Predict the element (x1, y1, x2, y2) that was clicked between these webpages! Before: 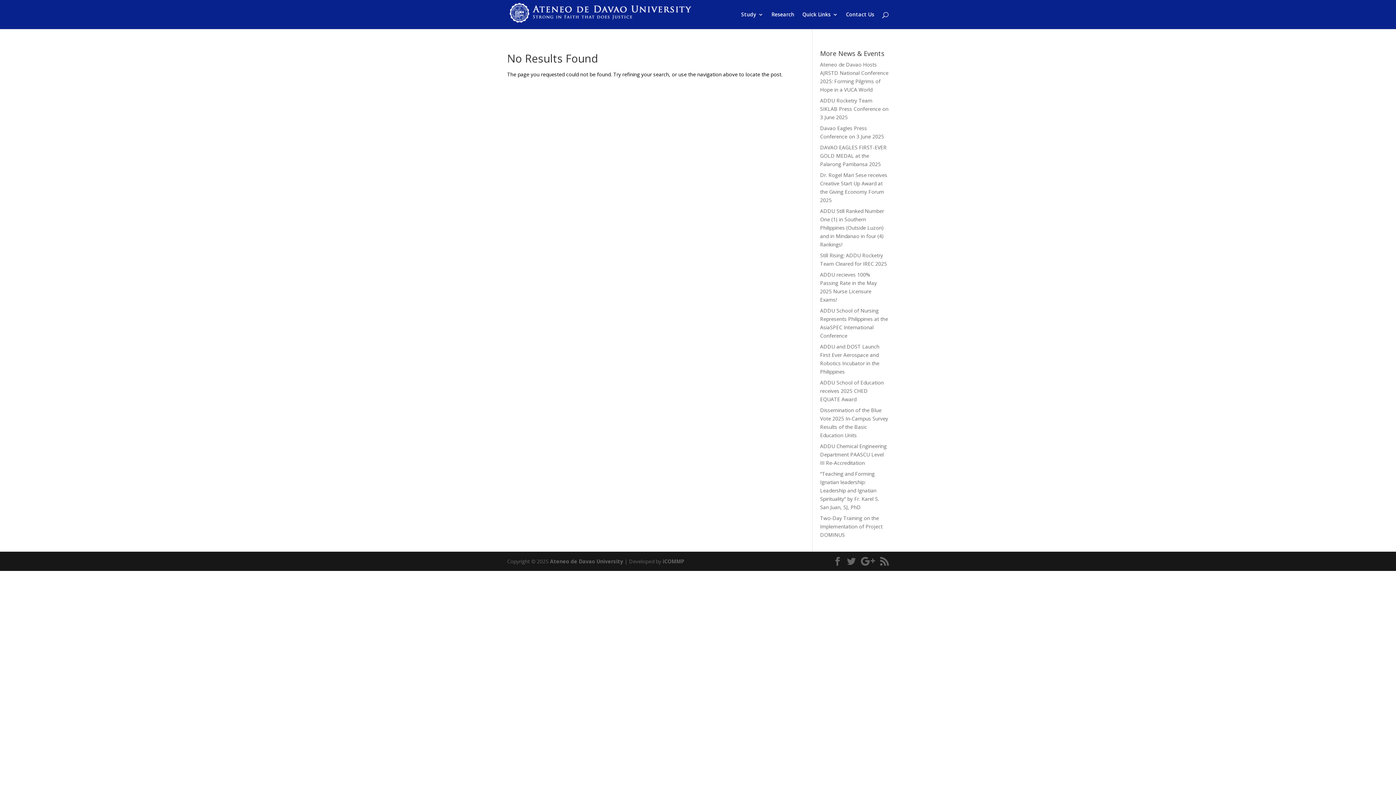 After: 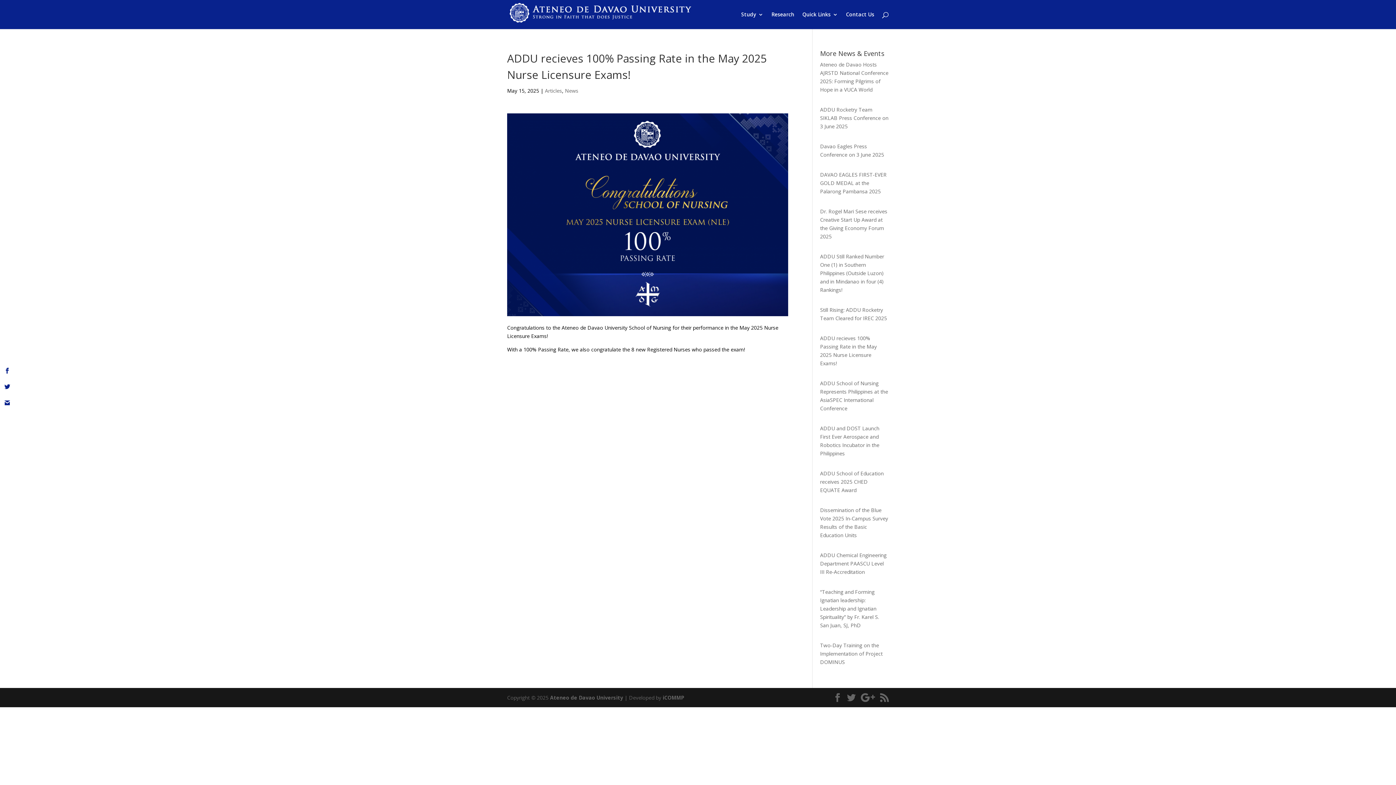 Action: label: ADDU recieves 100% Passing Rate in the May 2025 Nurse Licensure Exams! bbox: (820, 270, 889, 304)